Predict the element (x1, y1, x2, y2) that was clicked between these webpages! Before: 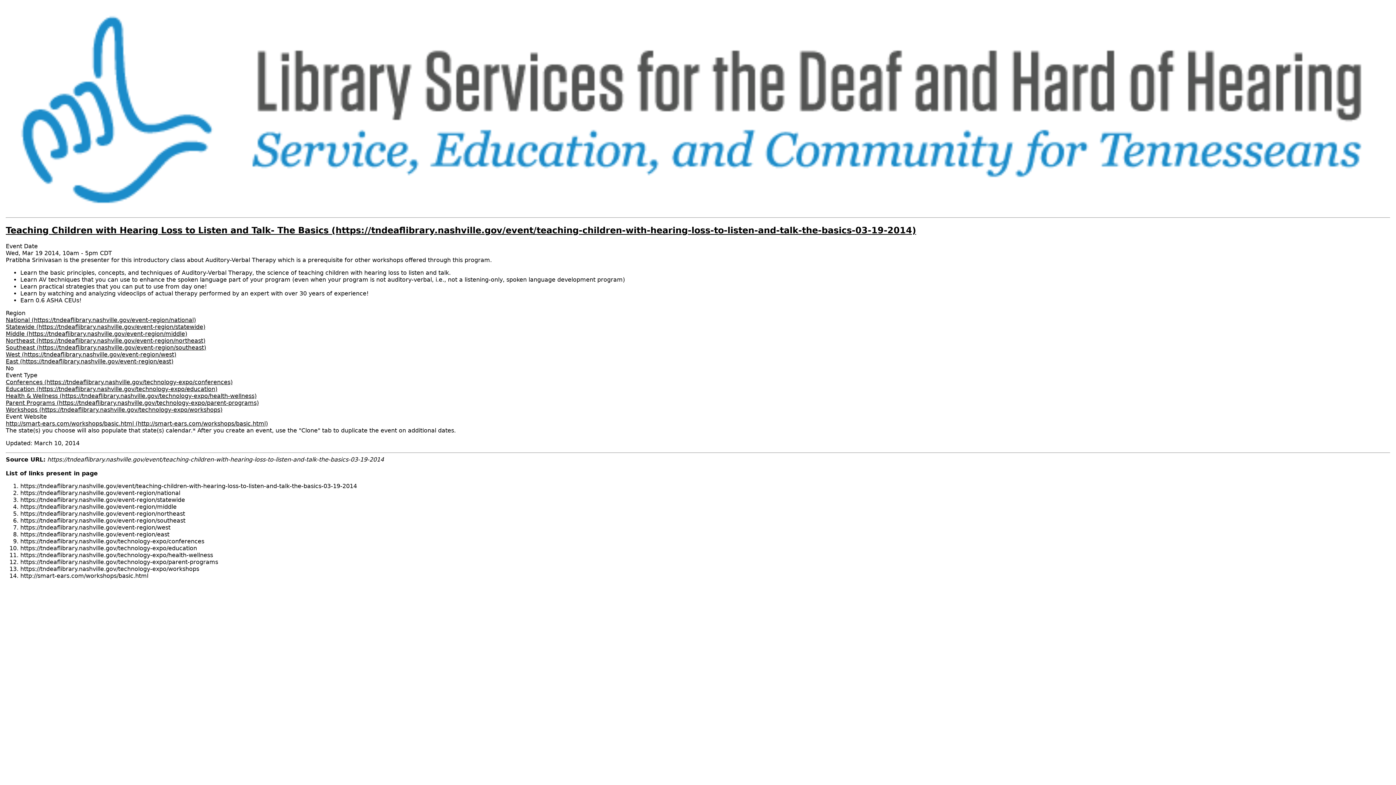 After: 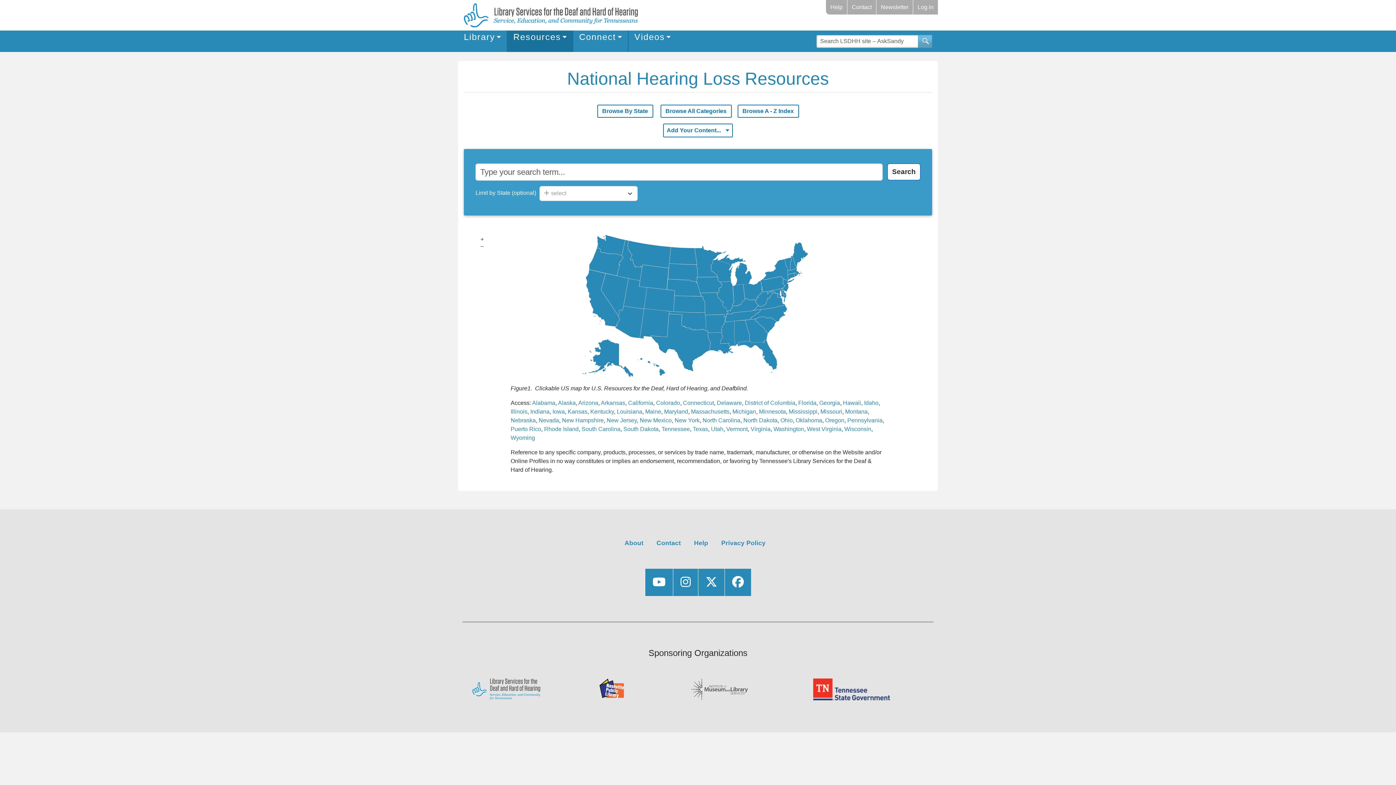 Action: label: Southeast (https://tndeaflibrary.nashville.gov/event-region/southeast) bbox: (5, 344, 206, 351)